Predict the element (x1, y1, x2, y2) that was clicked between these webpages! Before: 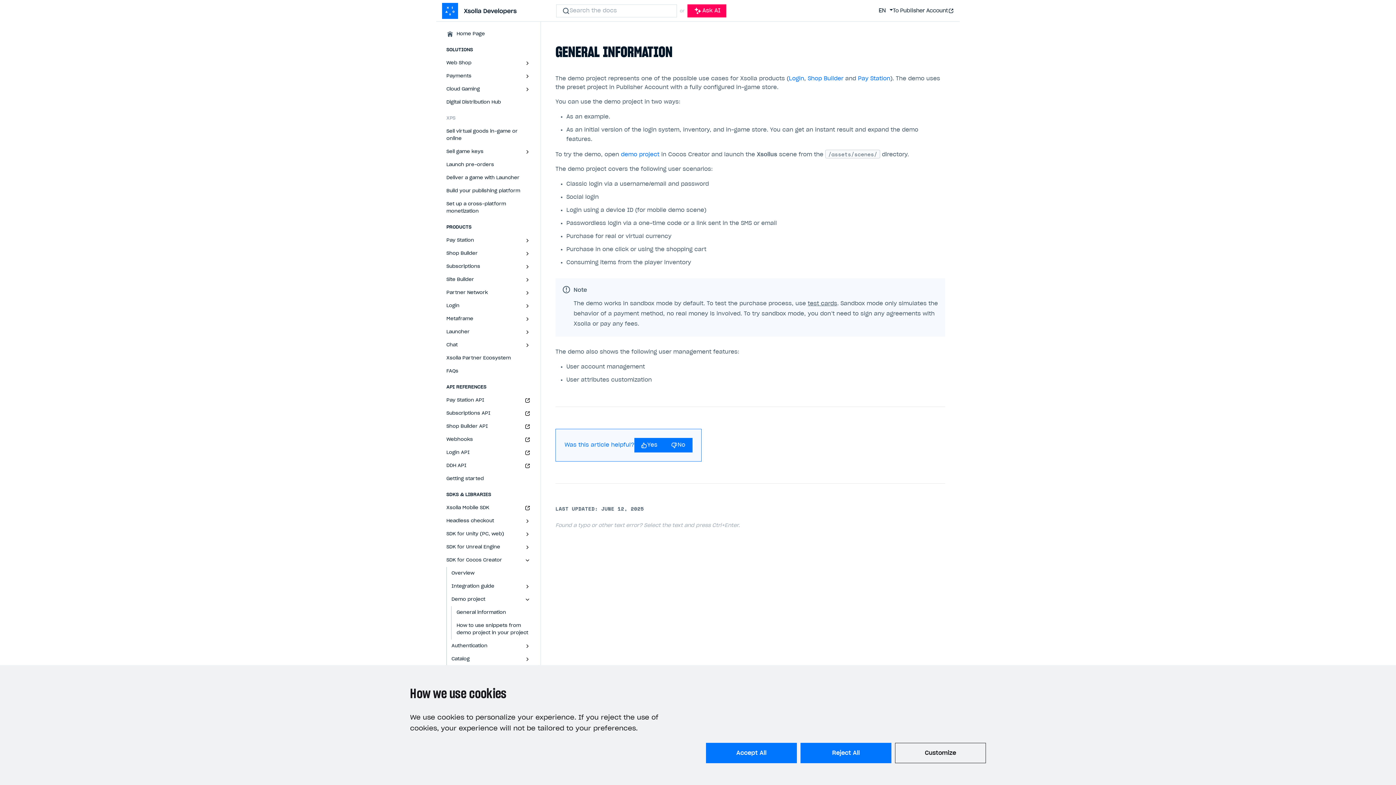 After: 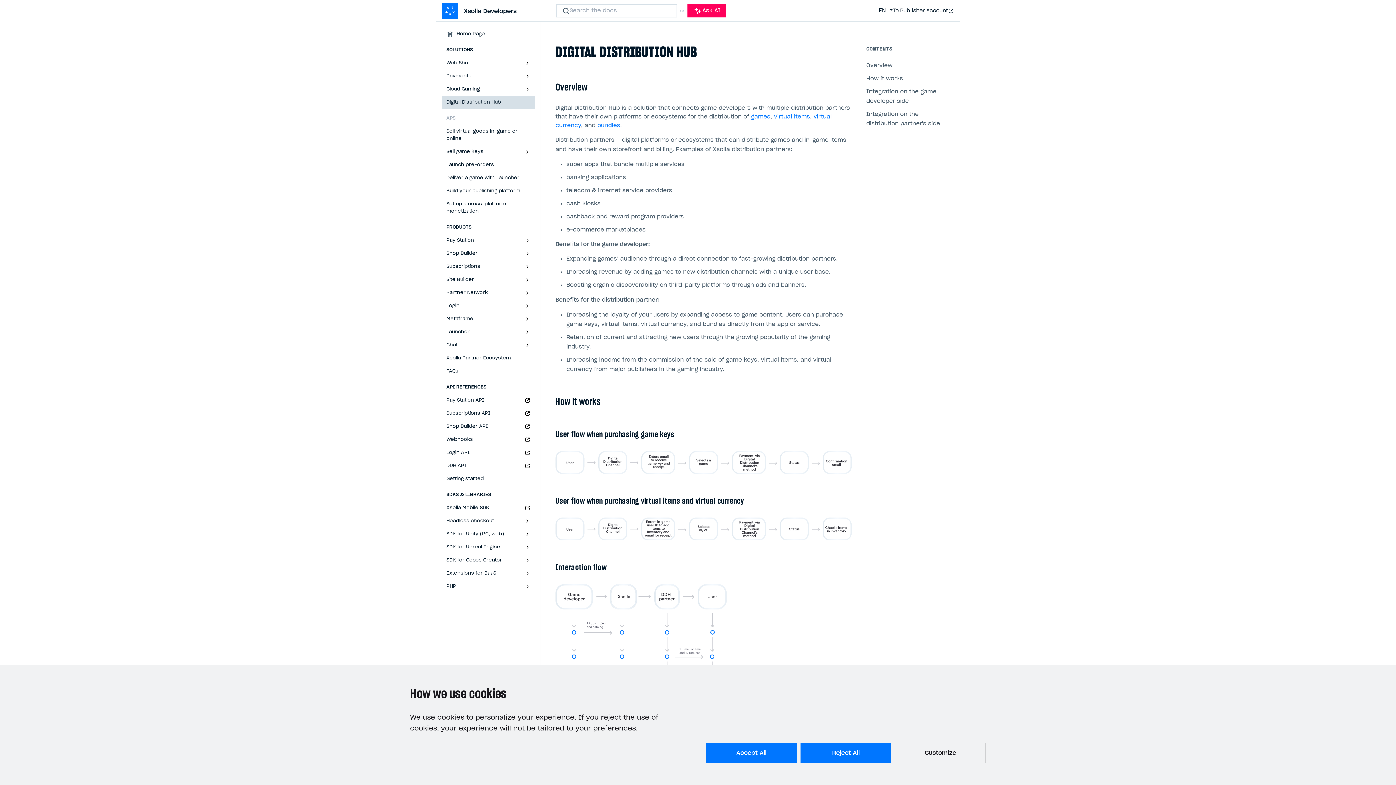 Action: bbox: (442, 96, 534, 109) label: Digital Distribution Hub